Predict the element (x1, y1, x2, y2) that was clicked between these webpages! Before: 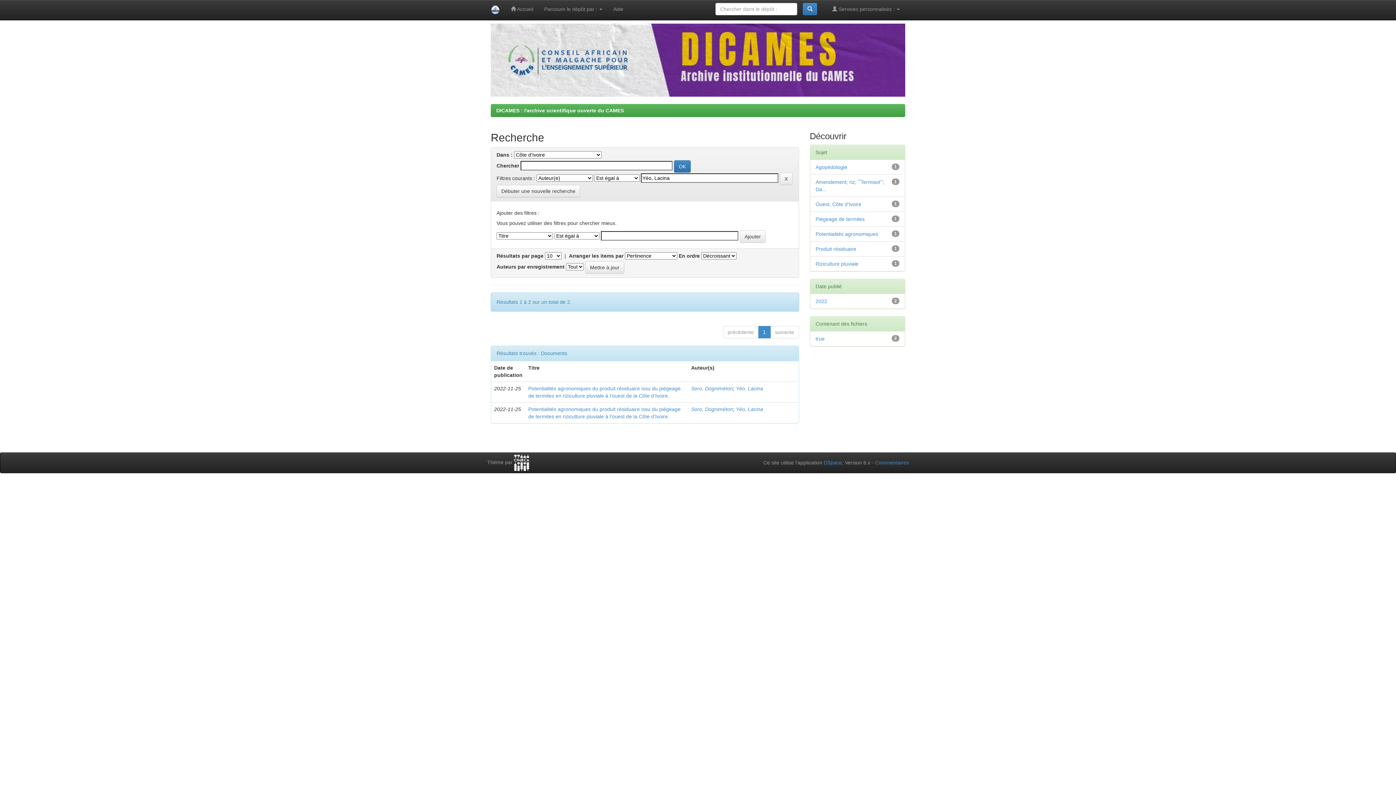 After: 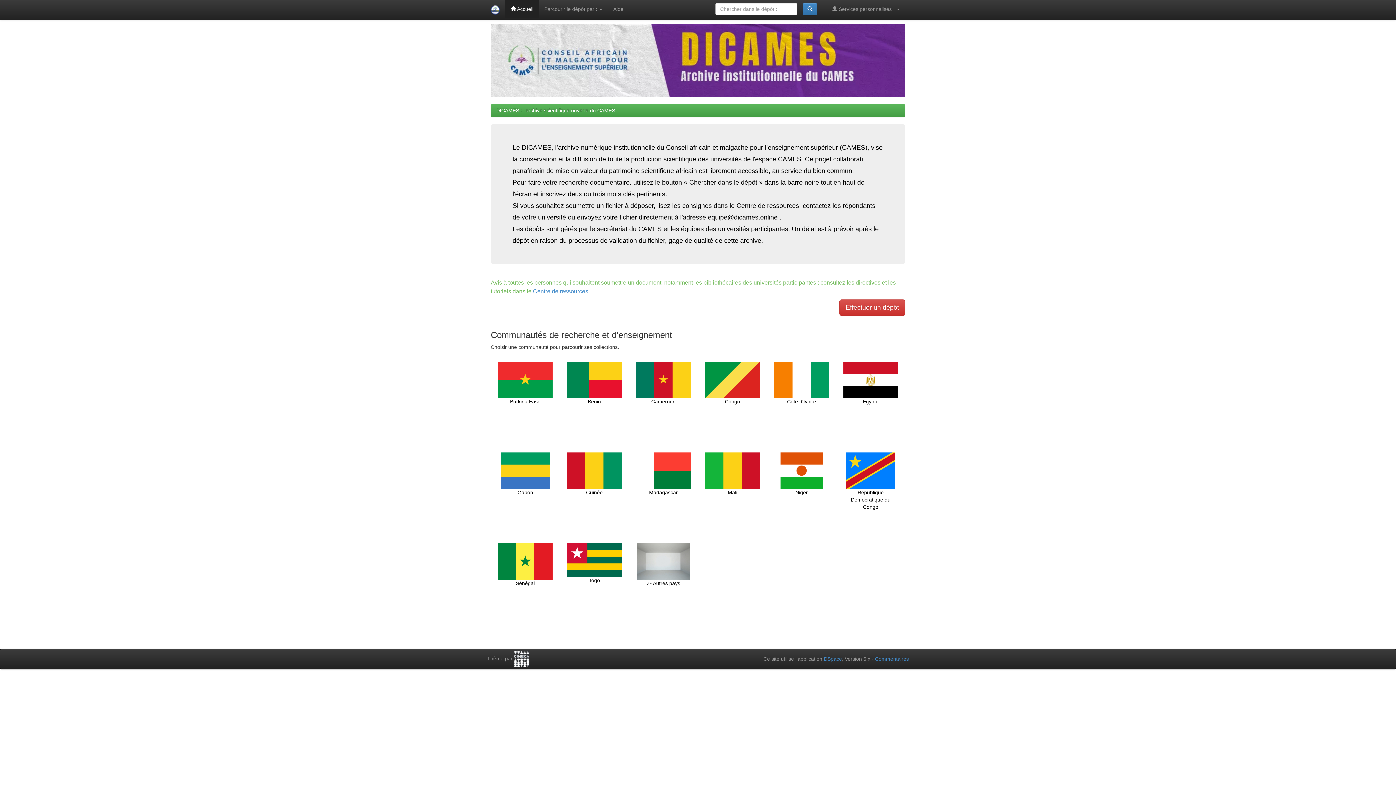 Action: bbox: (485, 0, 505, 20)